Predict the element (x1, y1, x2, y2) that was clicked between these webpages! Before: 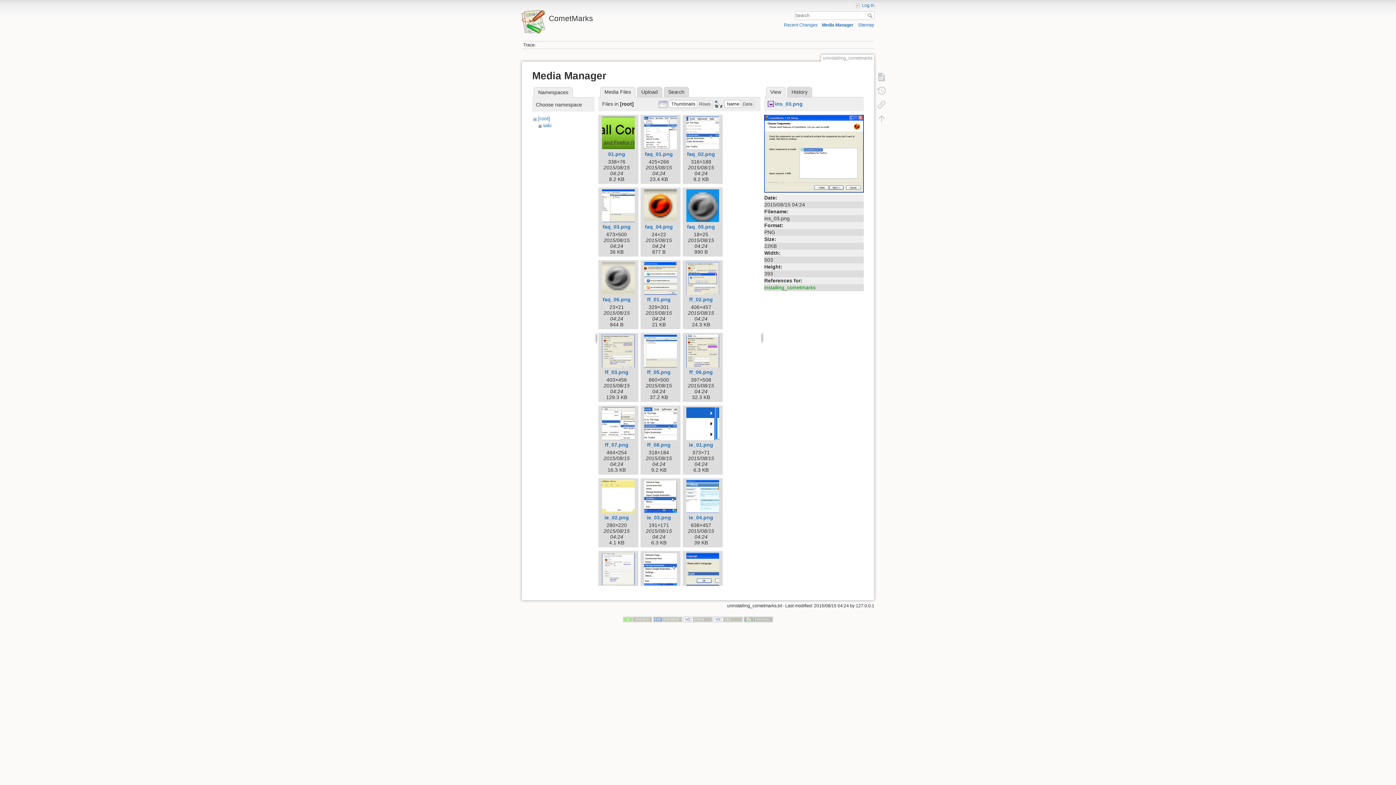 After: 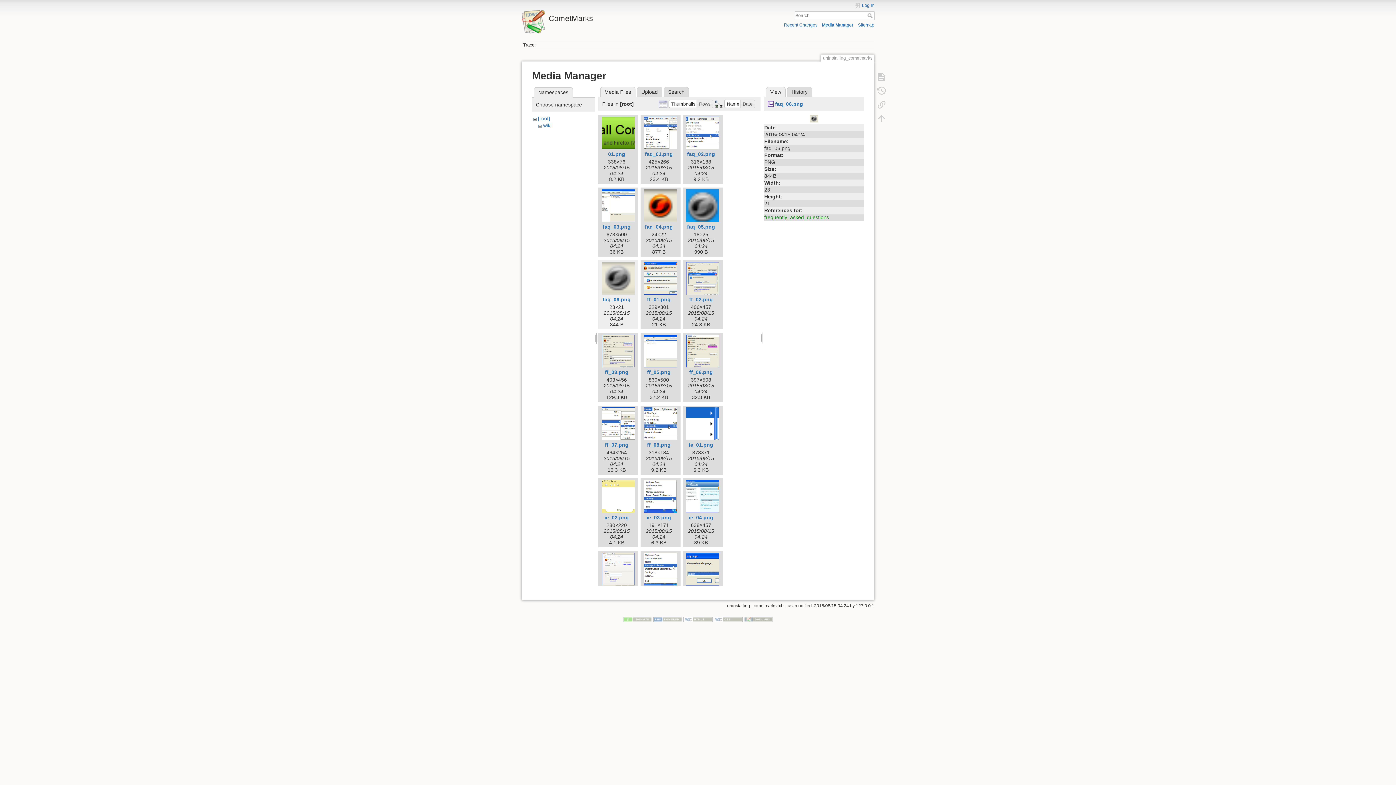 Action: bbox: (600, 262, 636, 294)